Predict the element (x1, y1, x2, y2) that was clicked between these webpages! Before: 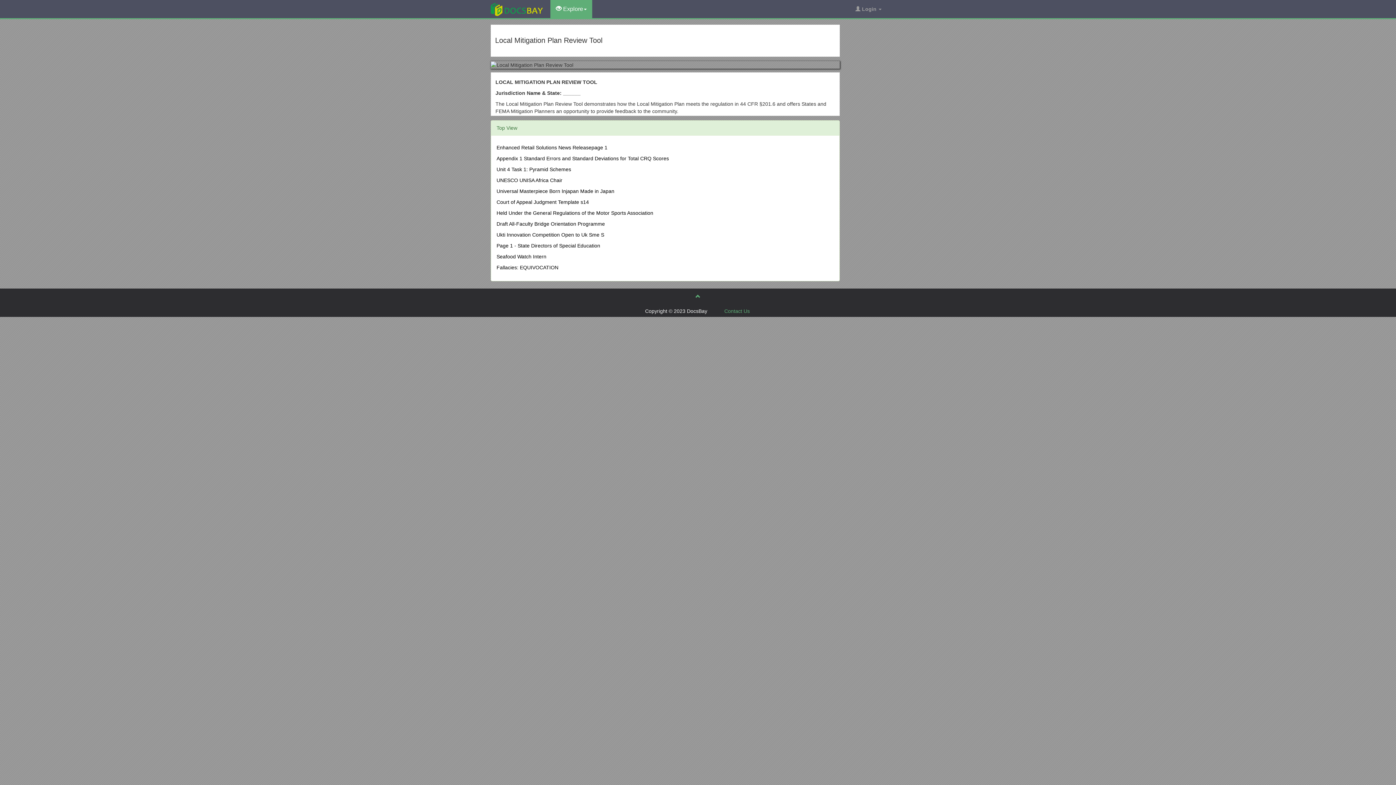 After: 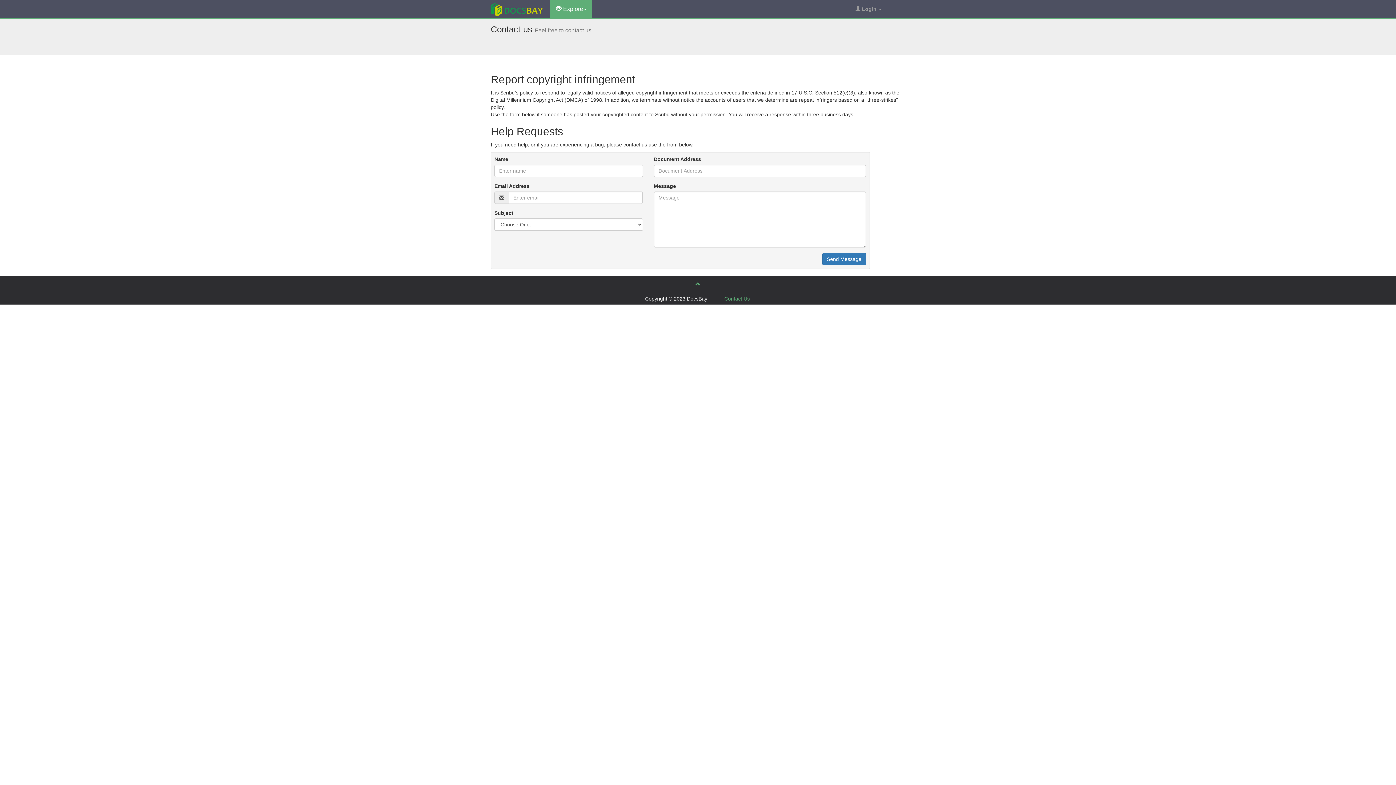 Action: bbox: (724, 308, 750, 314) label: Contact Us